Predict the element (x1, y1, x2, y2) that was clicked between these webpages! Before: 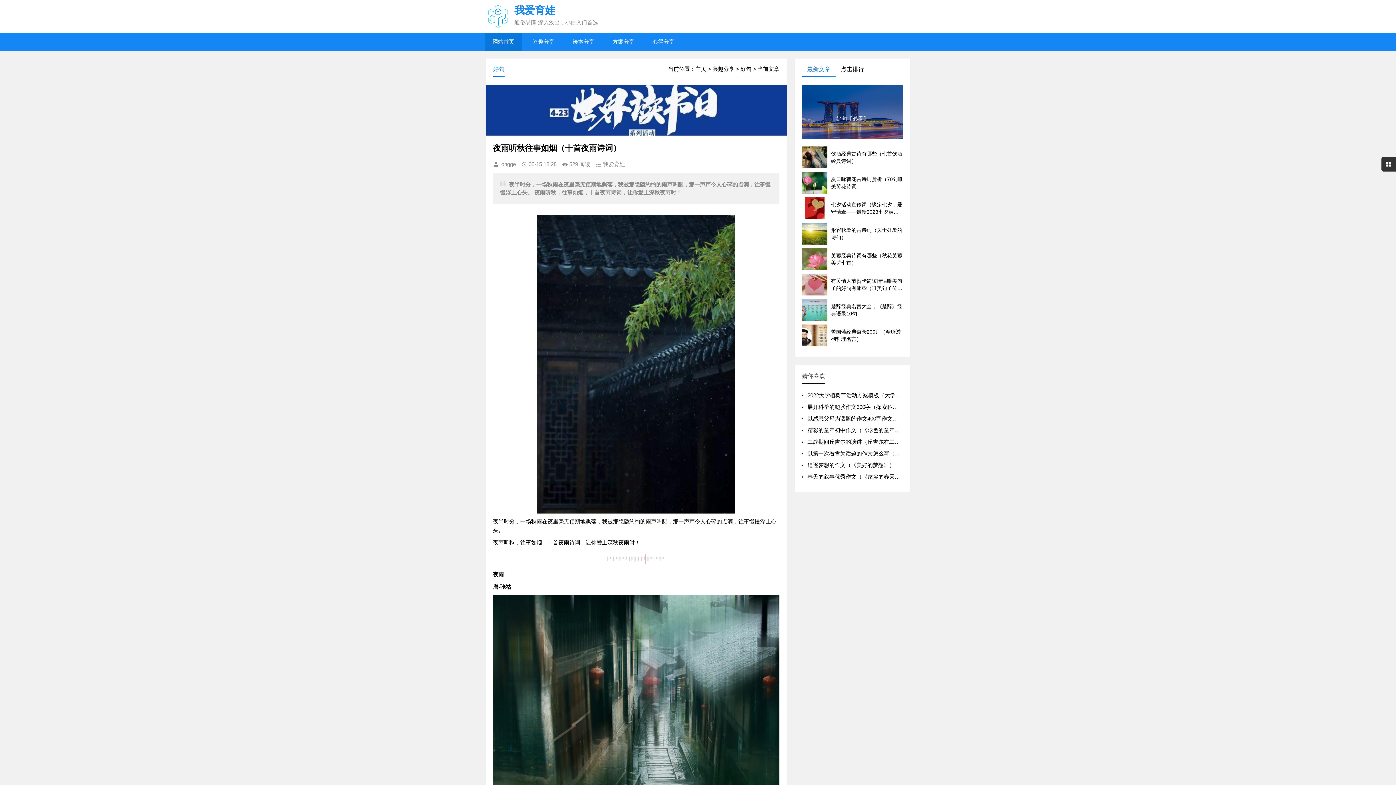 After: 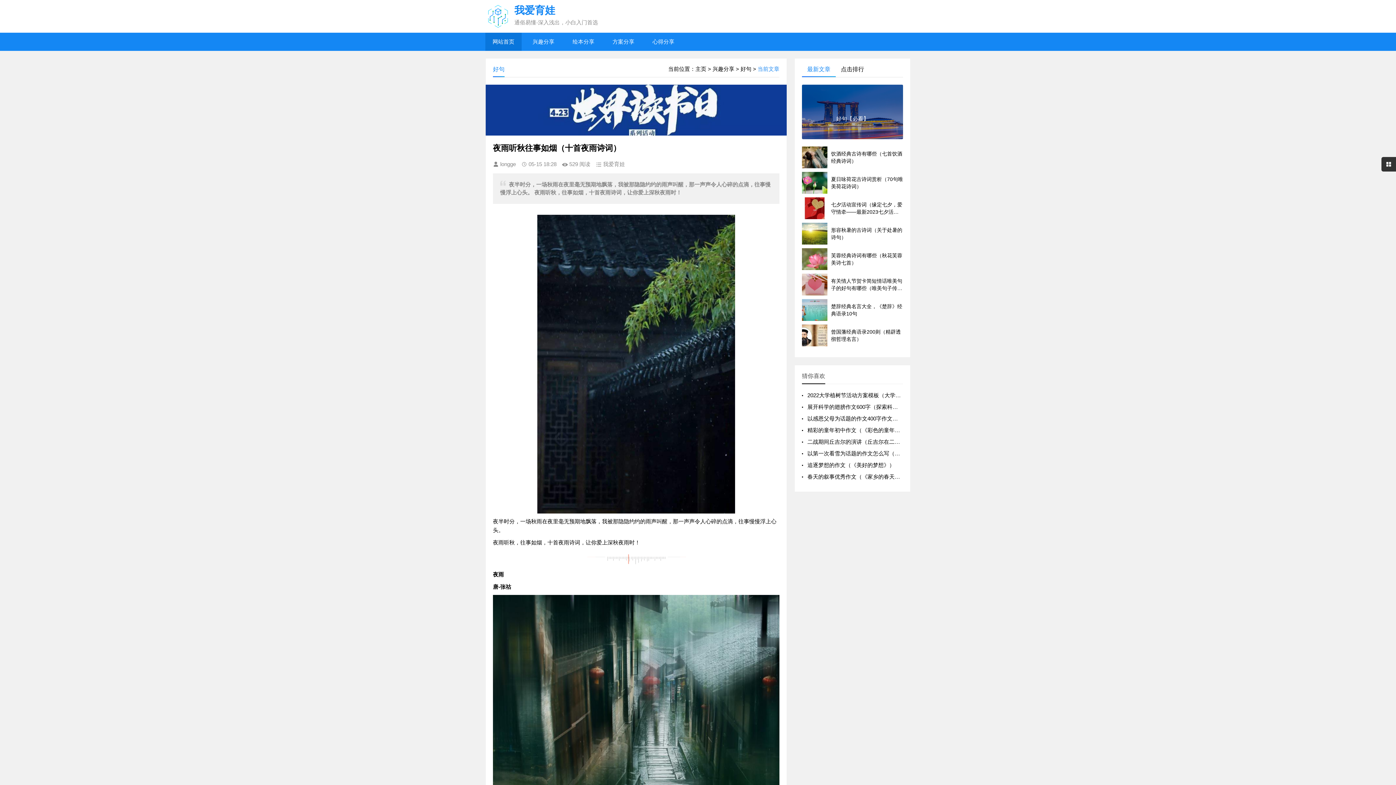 Action: label: 当前文章 bbox: (757, 65, 779, 72)